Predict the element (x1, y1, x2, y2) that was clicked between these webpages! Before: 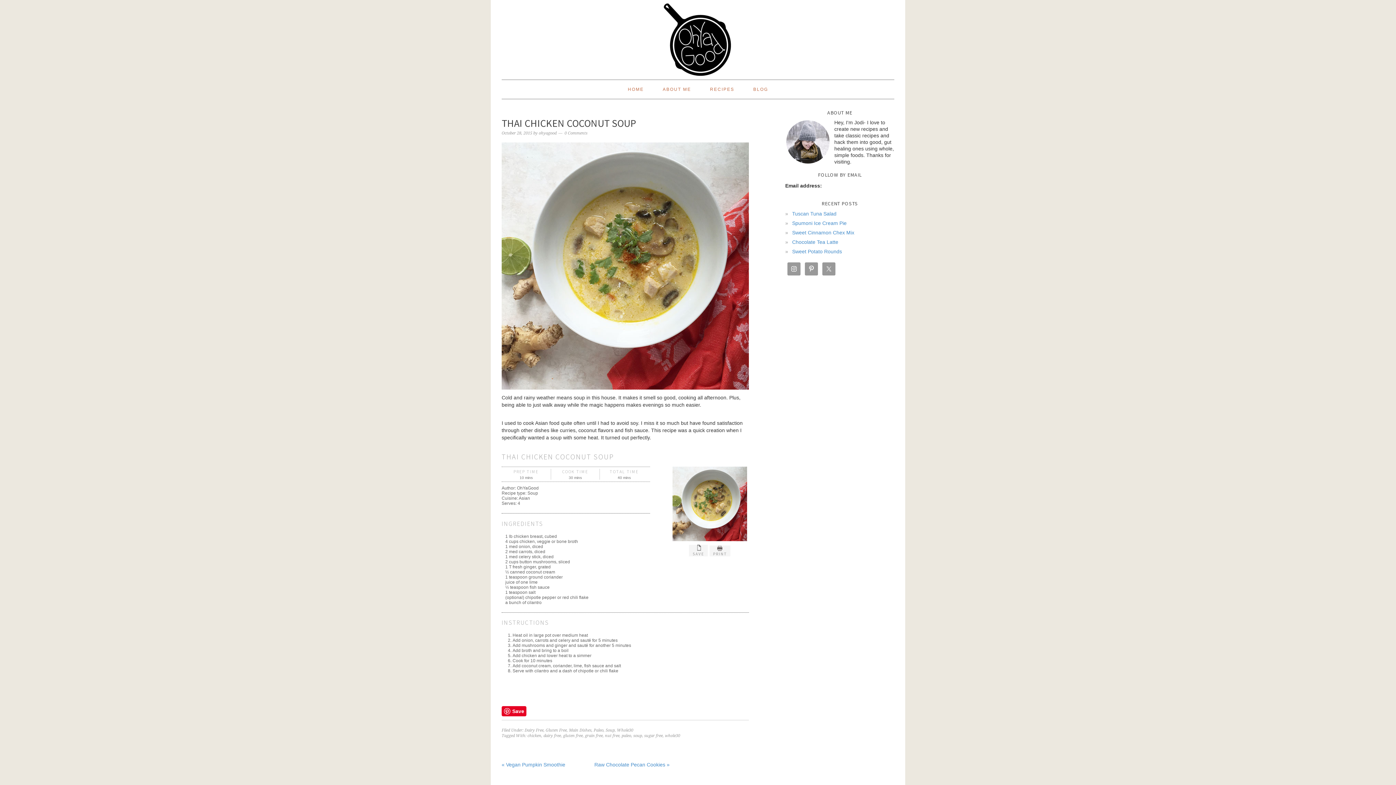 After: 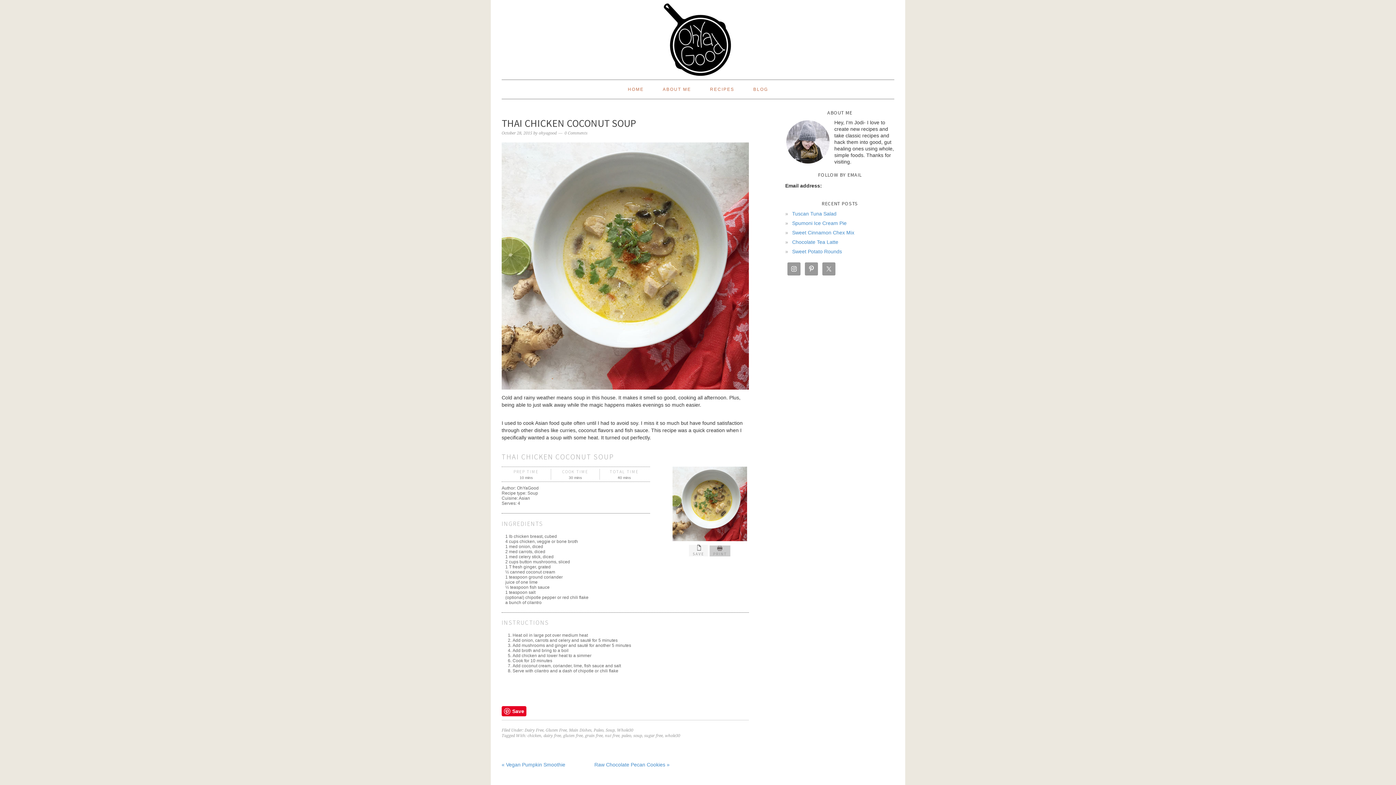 Action: bbox: (709, 545, 730, 556) label: PRINT